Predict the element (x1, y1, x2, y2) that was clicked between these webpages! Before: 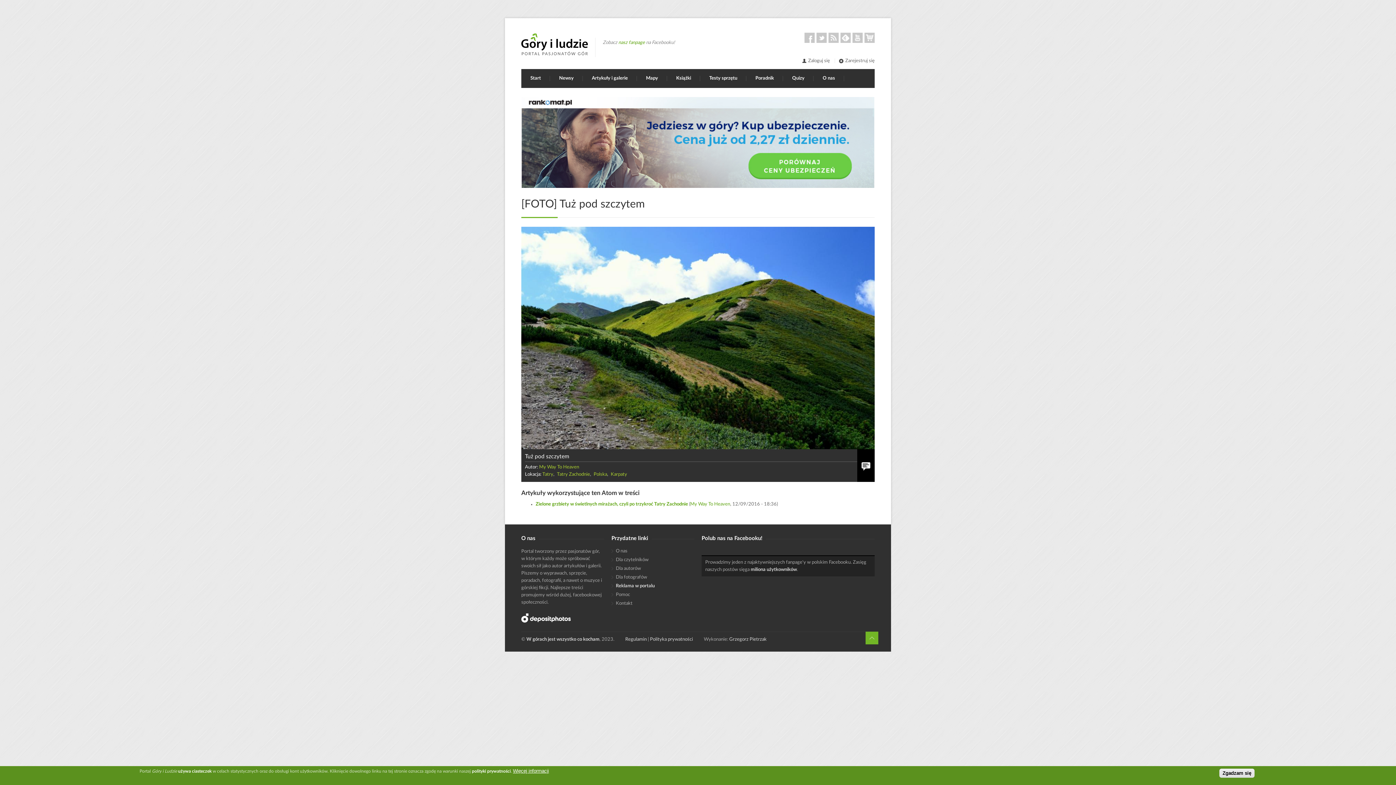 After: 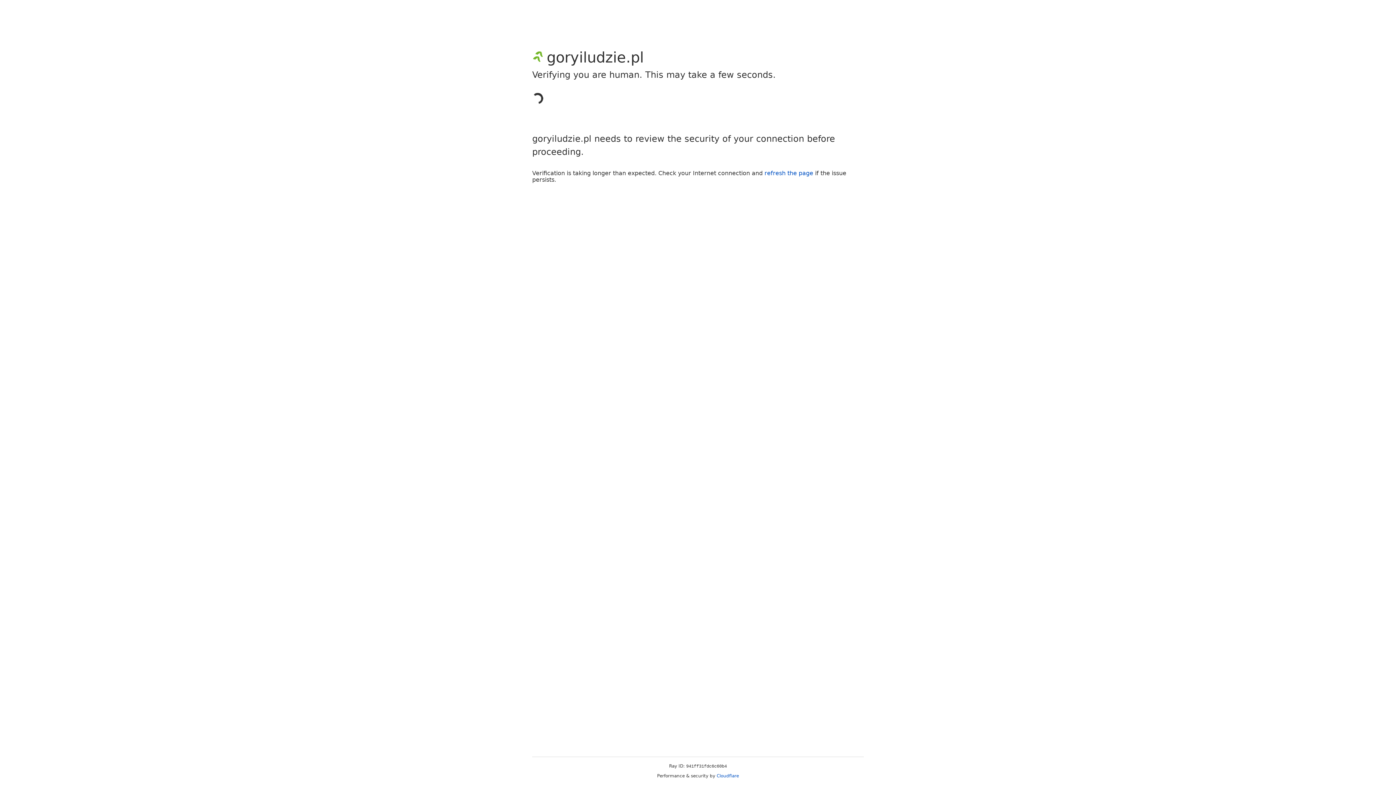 Action: bbox: (611, 599, 694, 608) label: Kontakt